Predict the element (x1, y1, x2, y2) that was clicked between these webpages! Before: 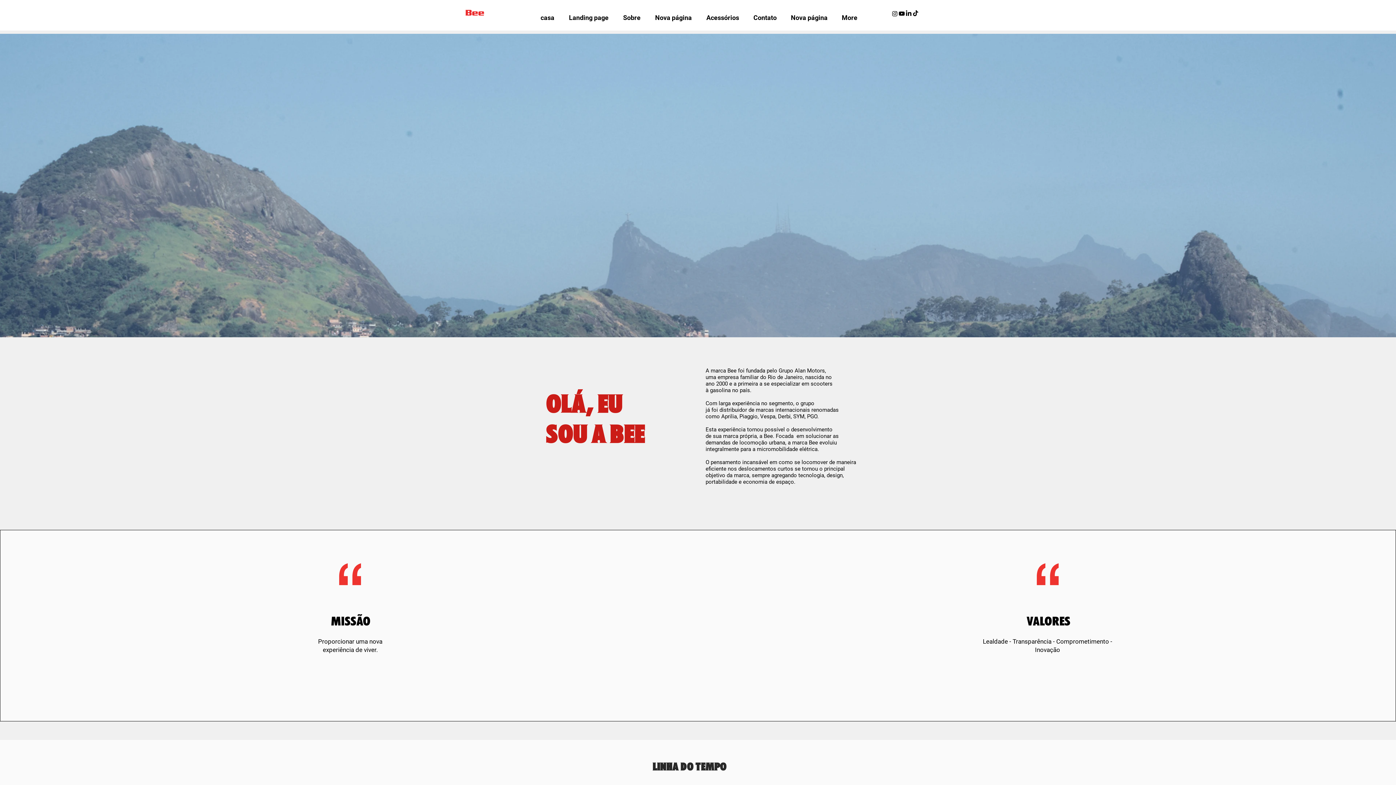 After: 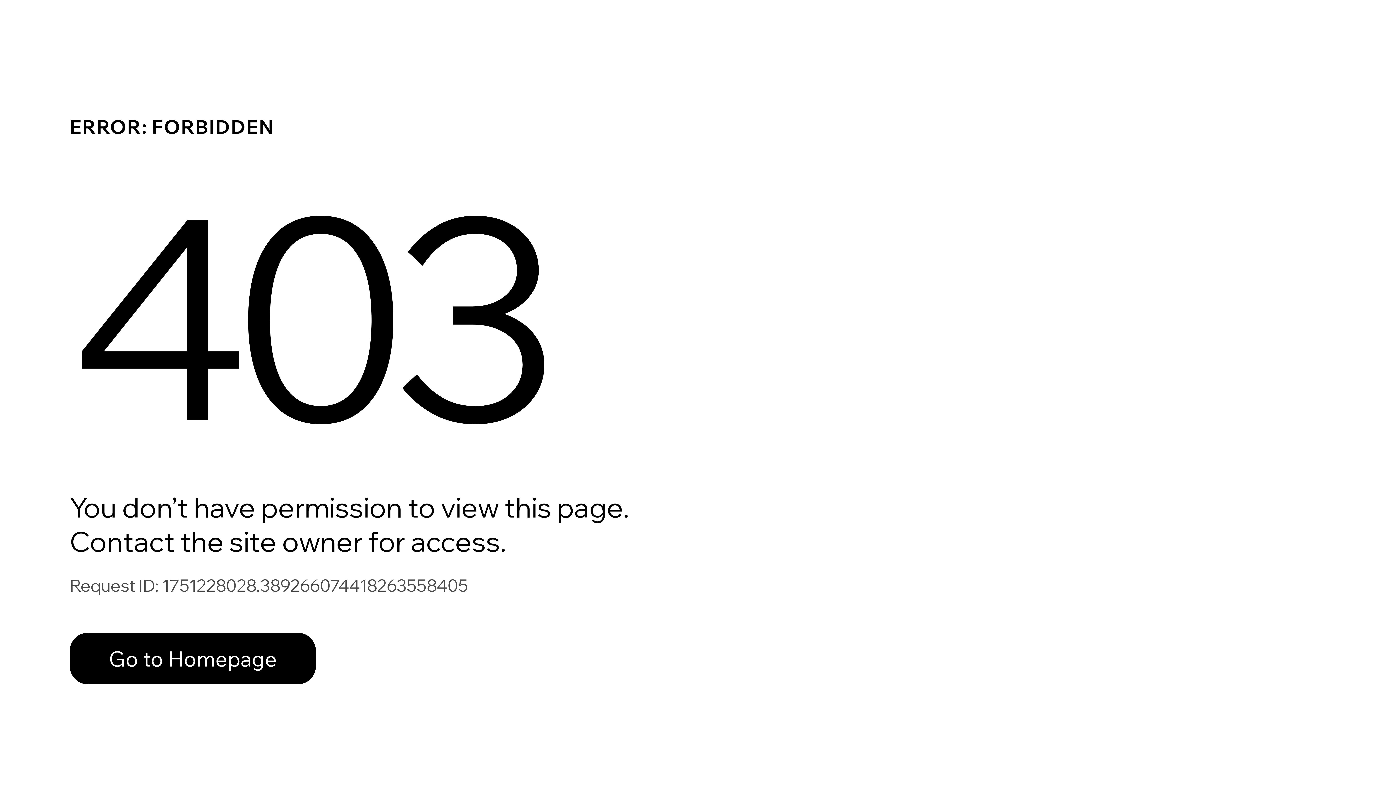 Action: label: Landing page bbox: (561, 9, 616, 25)